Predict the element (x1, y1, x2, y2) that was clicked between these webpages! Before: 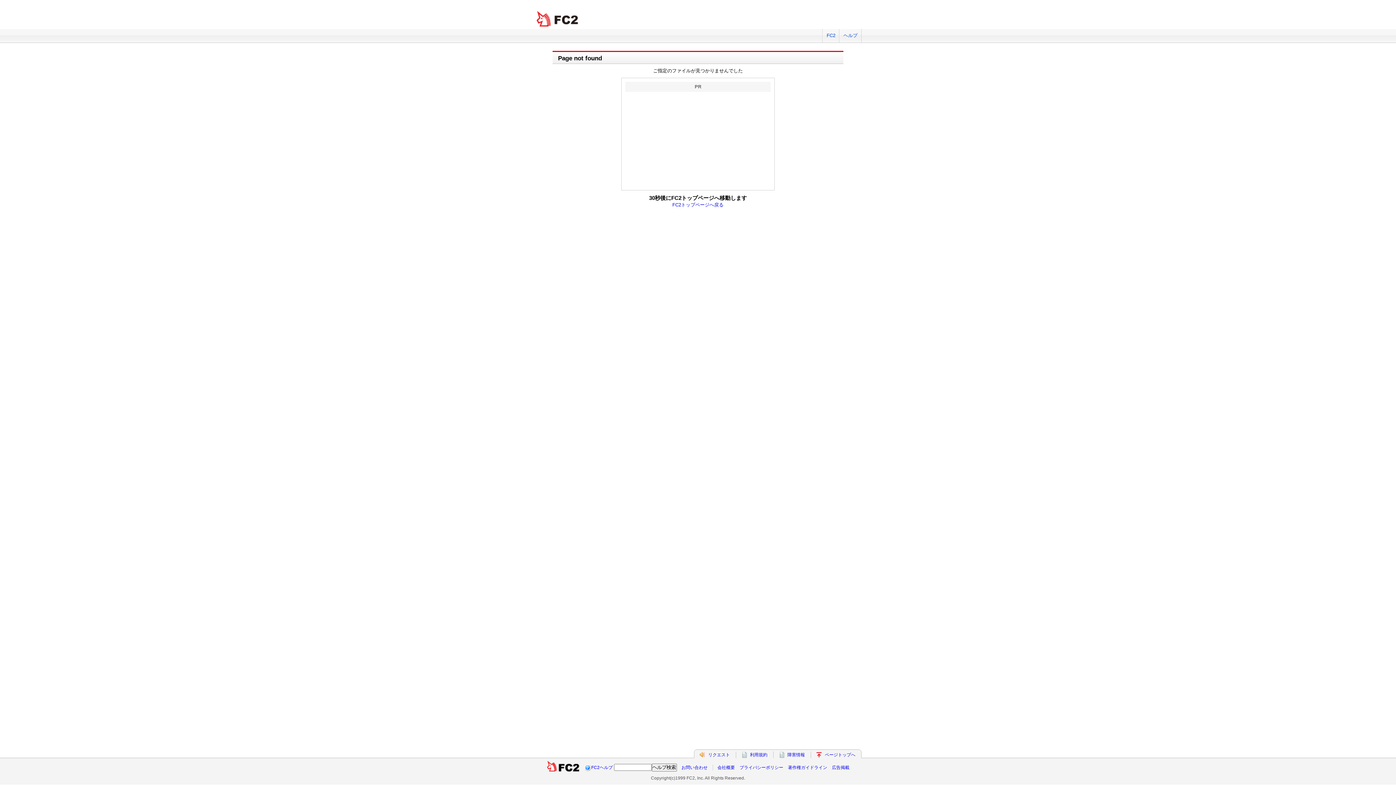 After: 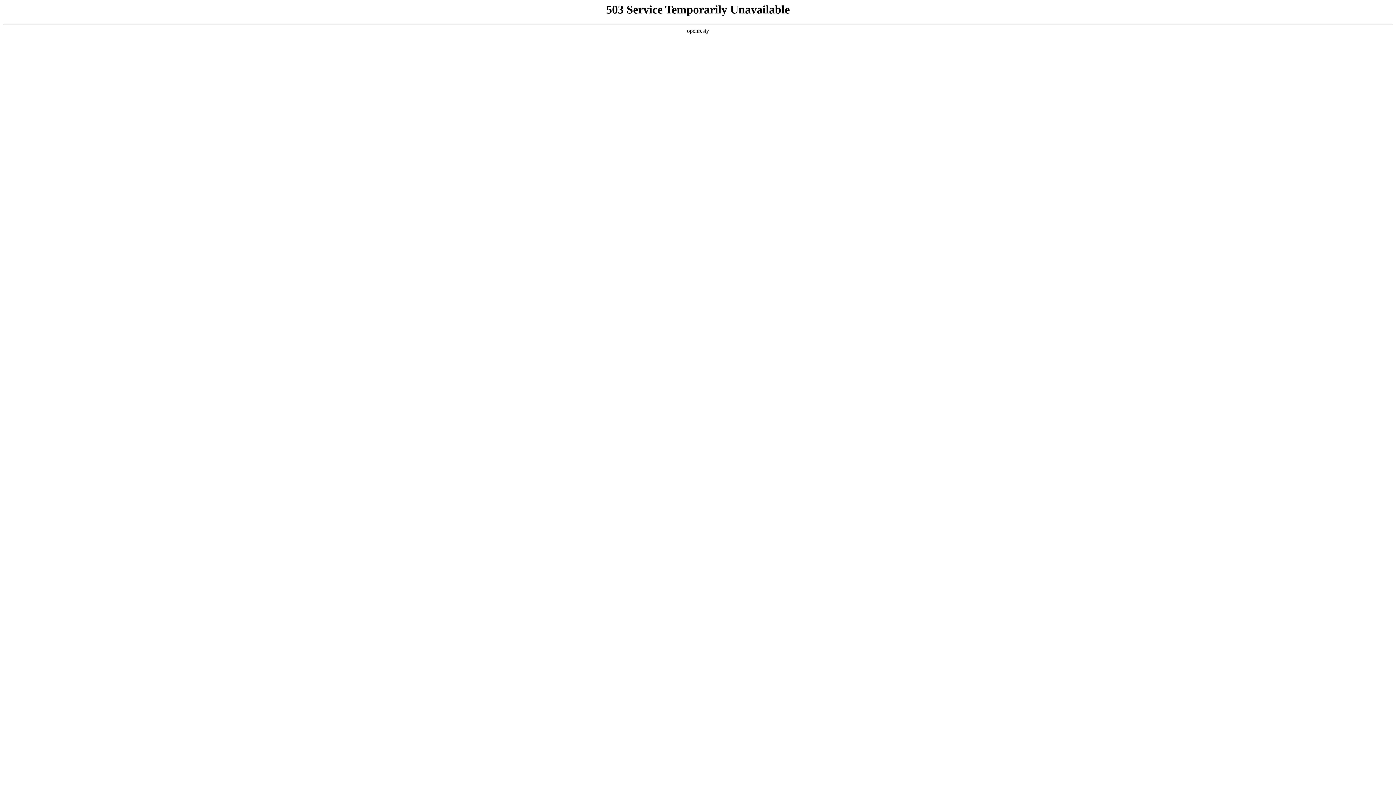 Action: bbox: (787, 251, 805, 256) label: 障害情報